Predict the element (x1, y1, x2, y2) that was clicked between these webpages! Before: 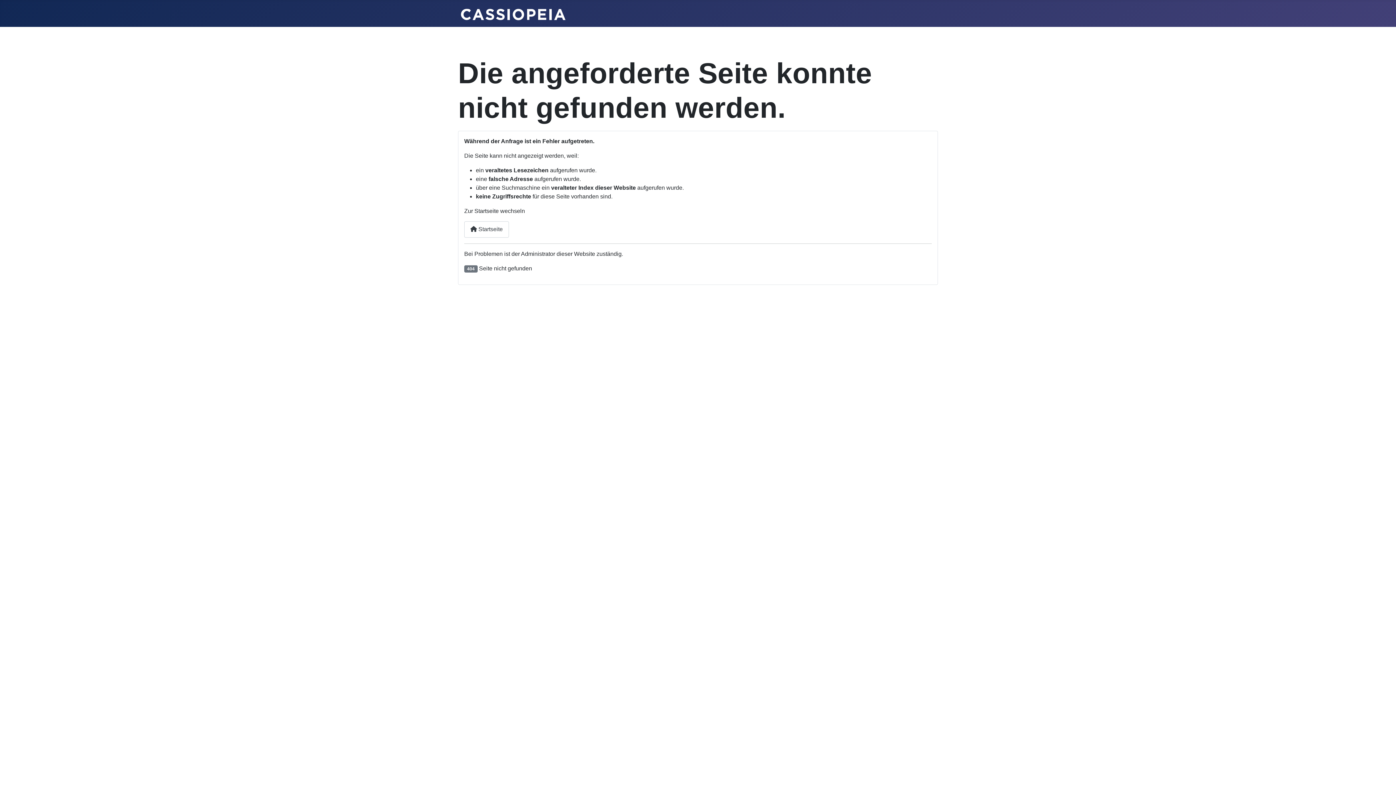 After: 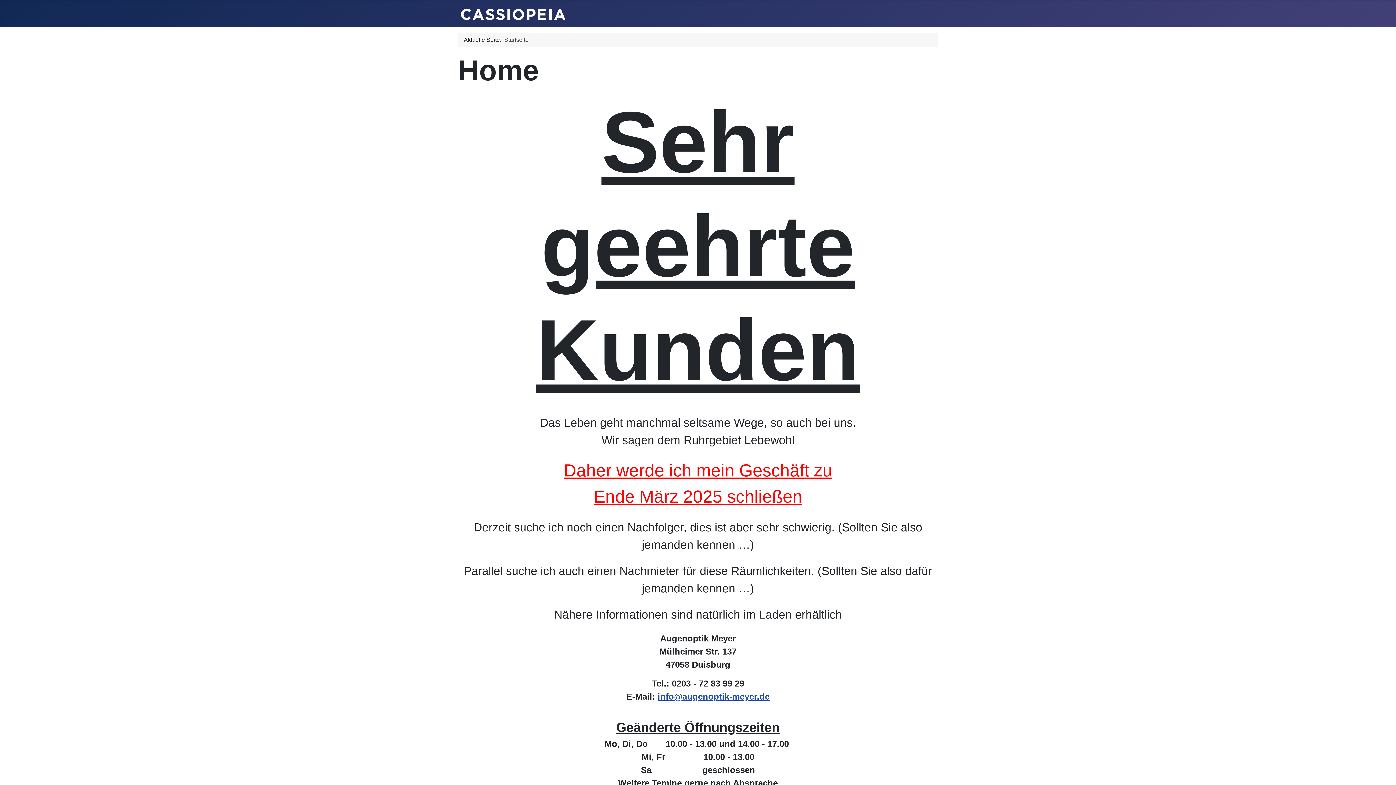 Action: bbox: (461, 6, 565, 20)